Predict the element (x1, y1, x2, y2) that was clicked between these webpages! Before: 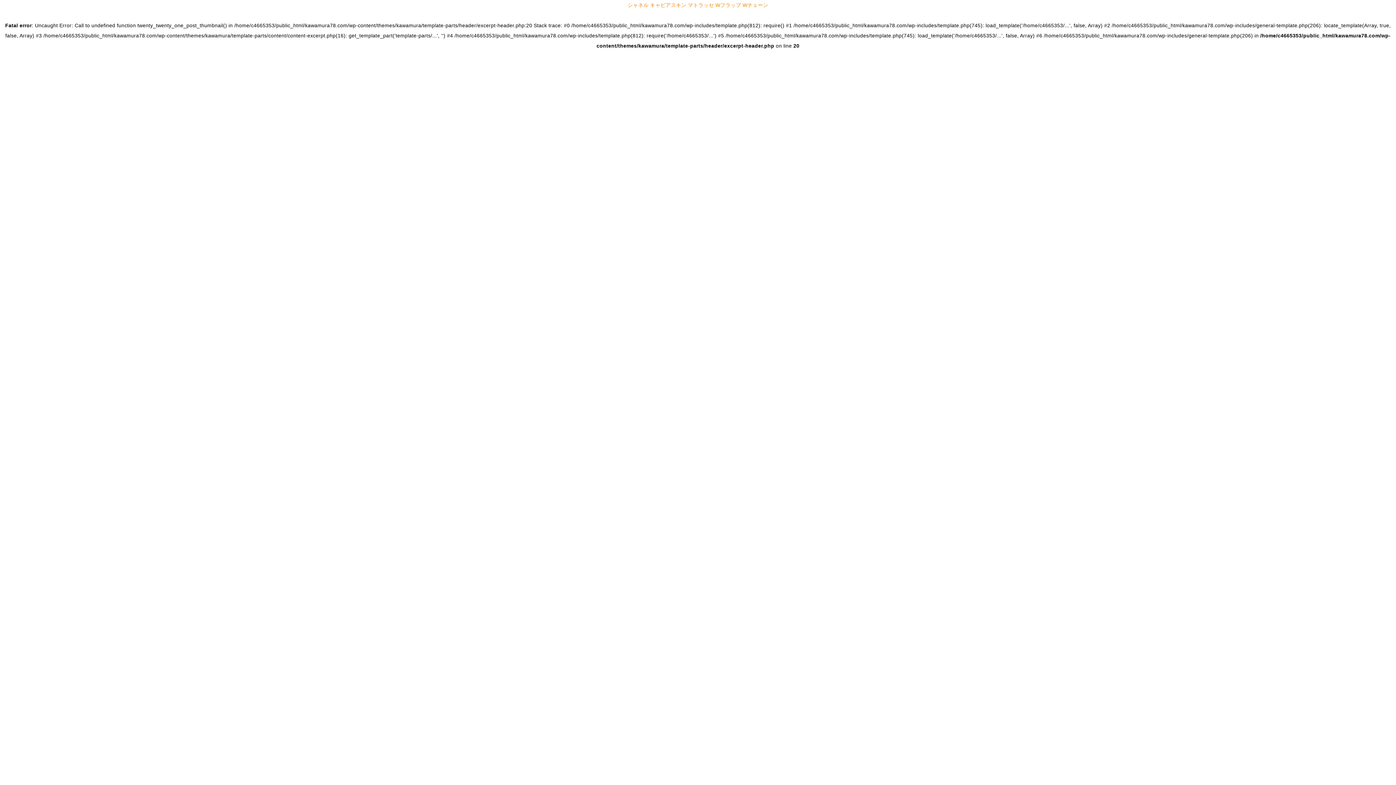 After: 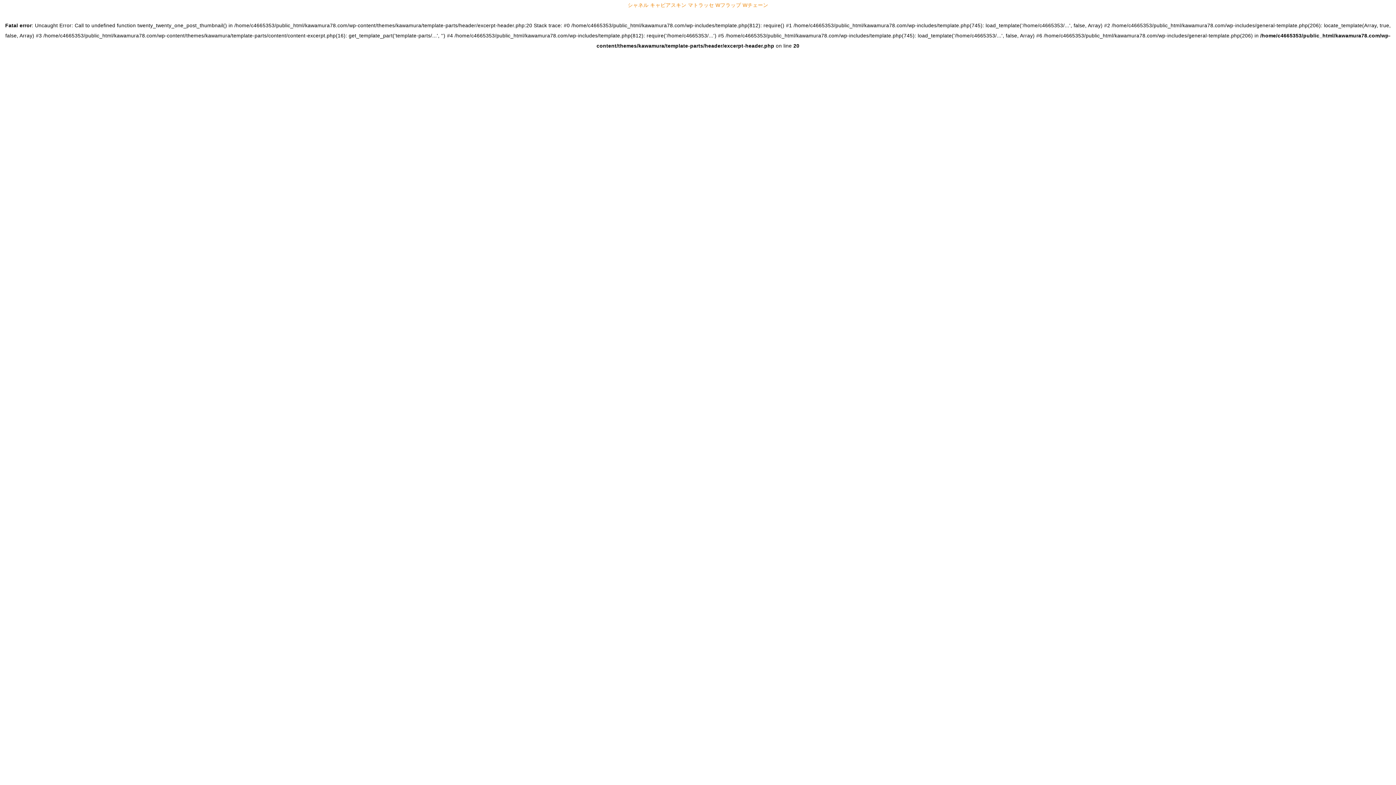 Action: label: シャネル キャビアスキン マトラッセ Wフラップ Wチェーン bbox: (627, 2, 768, 8)